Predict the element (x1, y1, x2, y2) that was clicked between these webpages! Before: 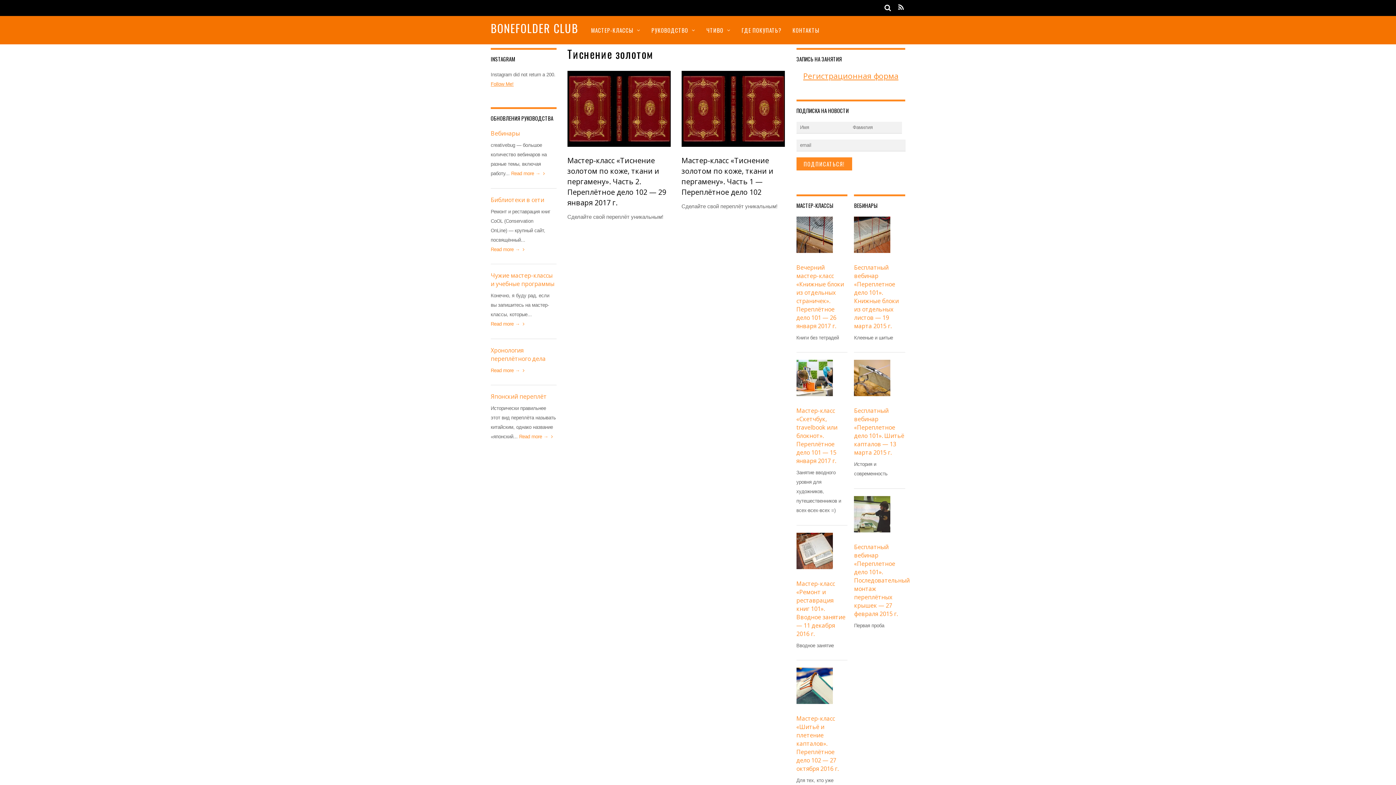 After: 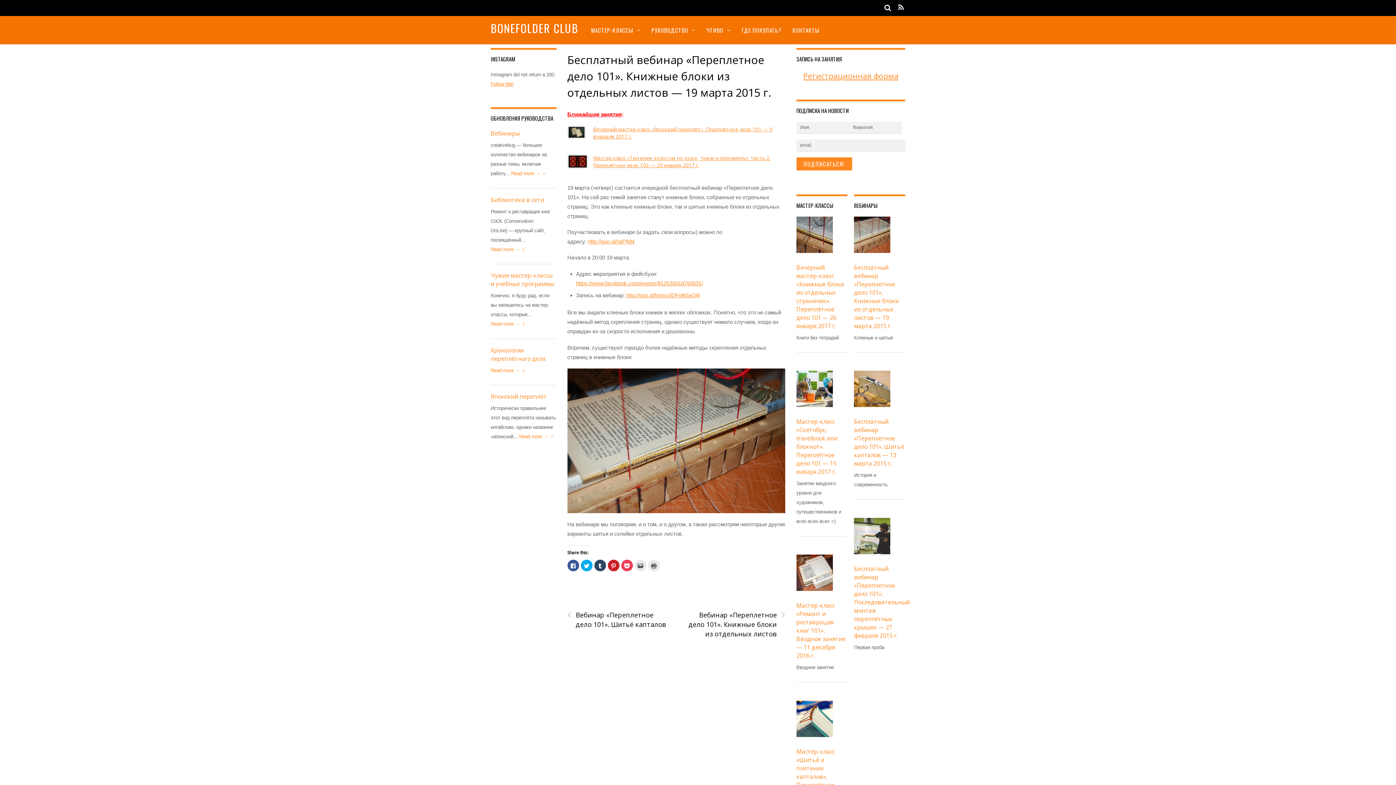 Action: label: Бесплатный вебинар «Переплетное дело 101». Книжные блоки из отдельных листов — 19 марта 2015 г. bbox: (854, 263, 899, 330)